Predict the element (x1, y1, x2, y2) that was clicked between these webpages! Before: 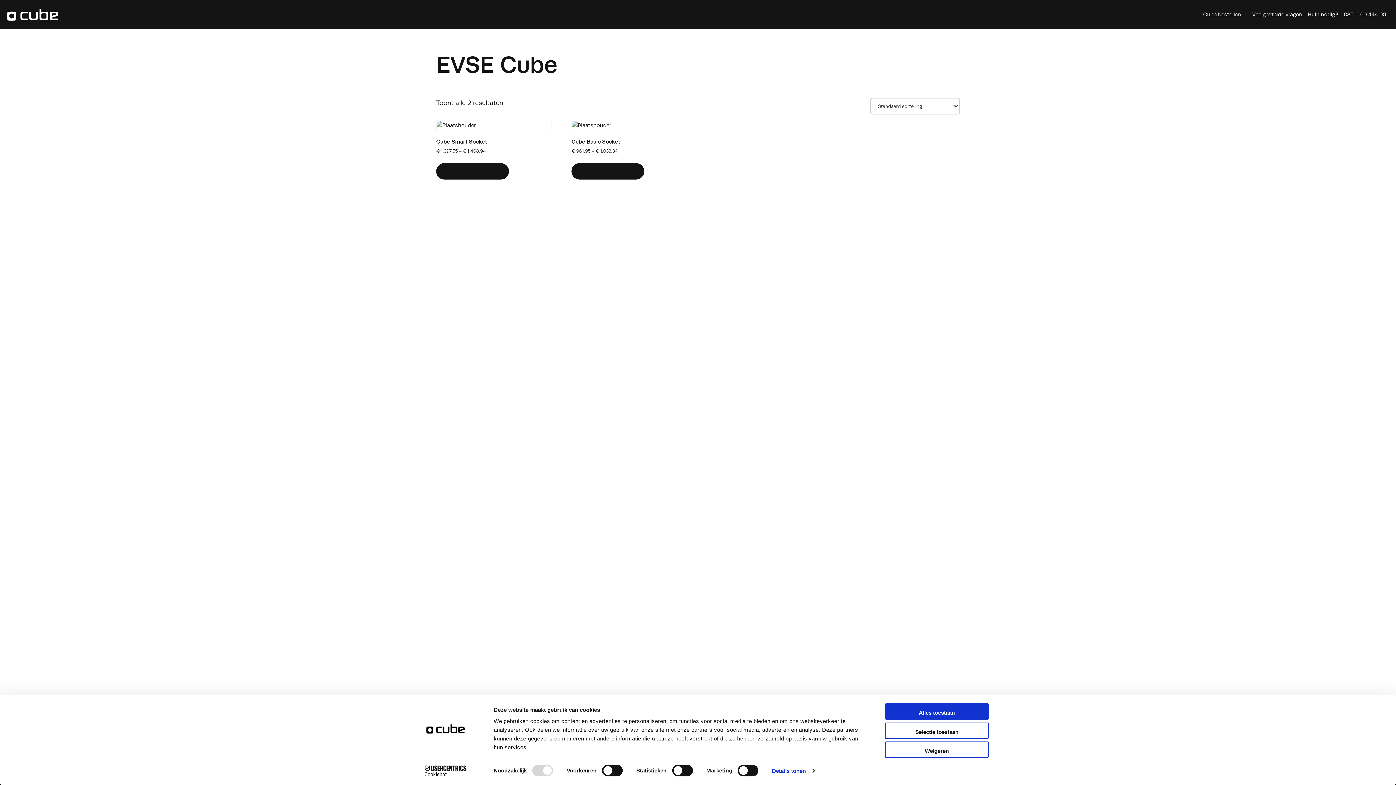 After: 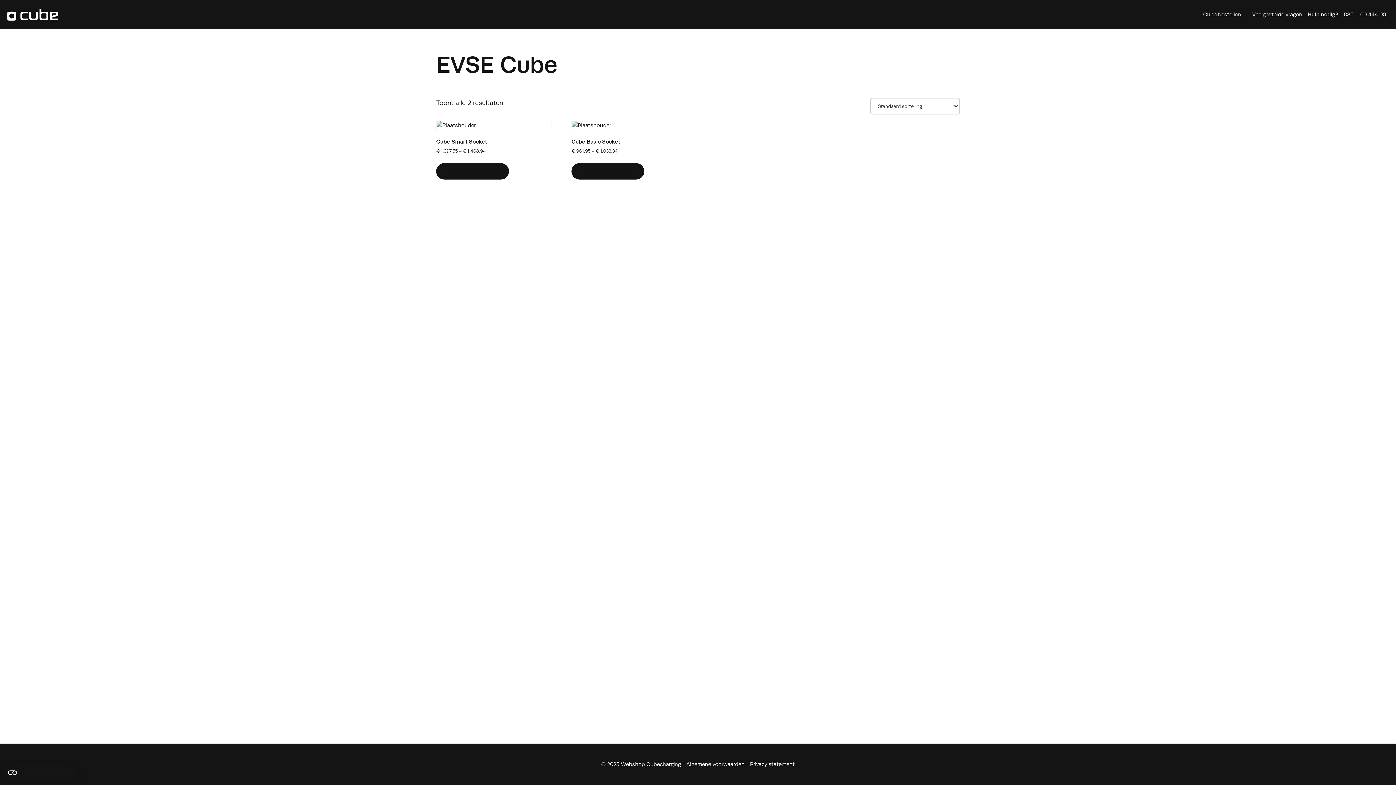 Action: label: Alles toestaan bbox: (885, 703, 989, 720)